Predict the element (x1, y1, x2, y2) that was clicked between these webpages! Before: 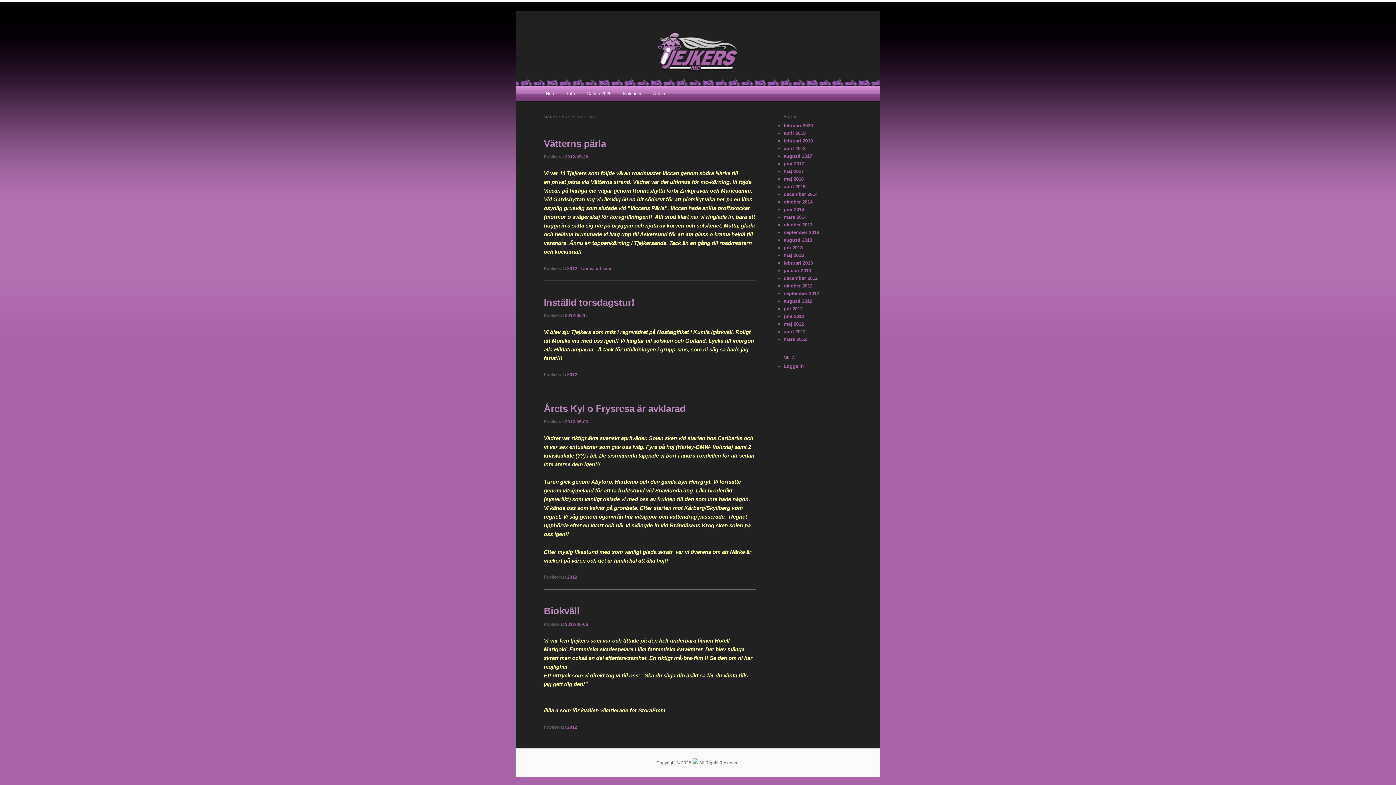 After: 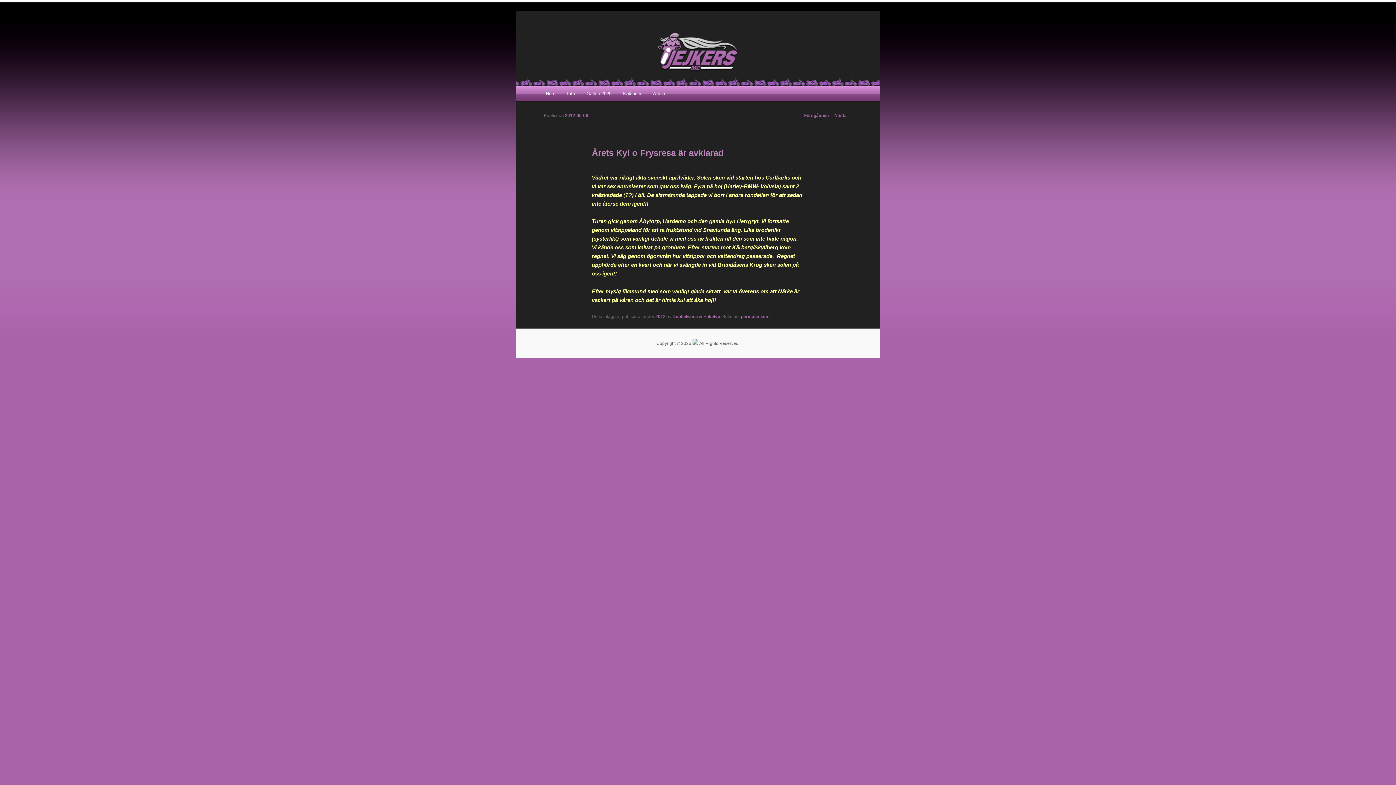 Action: label: 2012-05-06 bbox: (565, 419, 588, 424)